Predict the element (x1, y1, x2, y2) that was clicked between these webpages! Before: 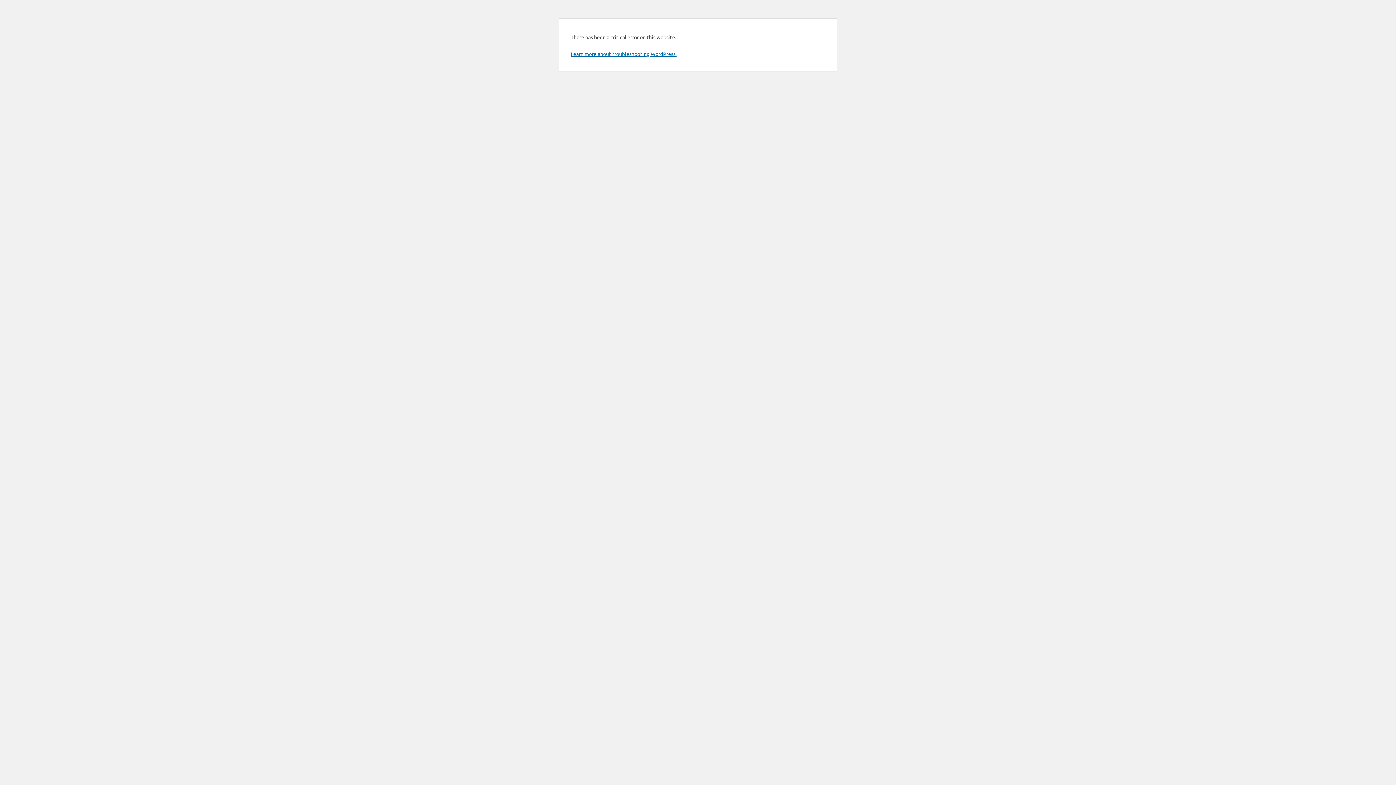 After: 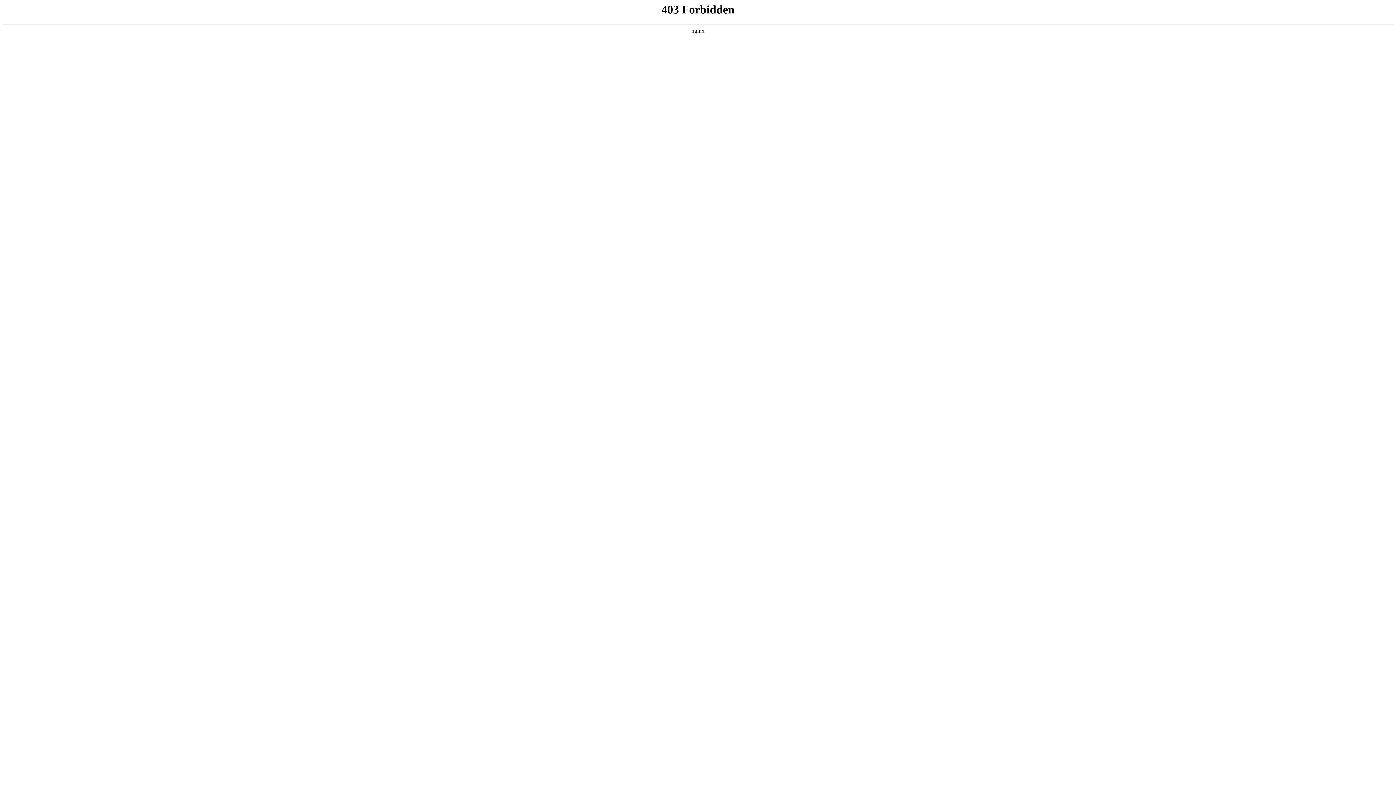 Action: label: Learn more about troubleshooting WordPress. bbox: (570, 50, 676, 57)